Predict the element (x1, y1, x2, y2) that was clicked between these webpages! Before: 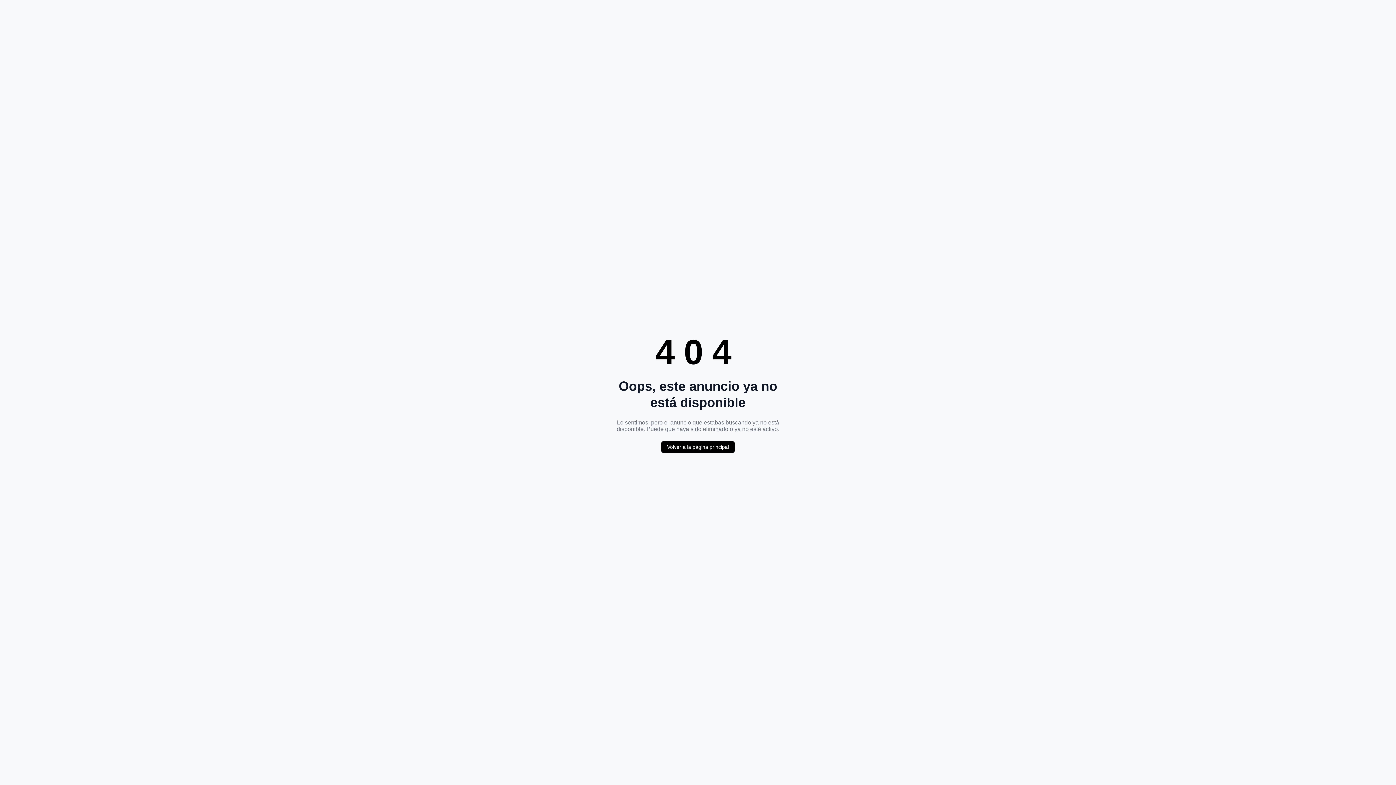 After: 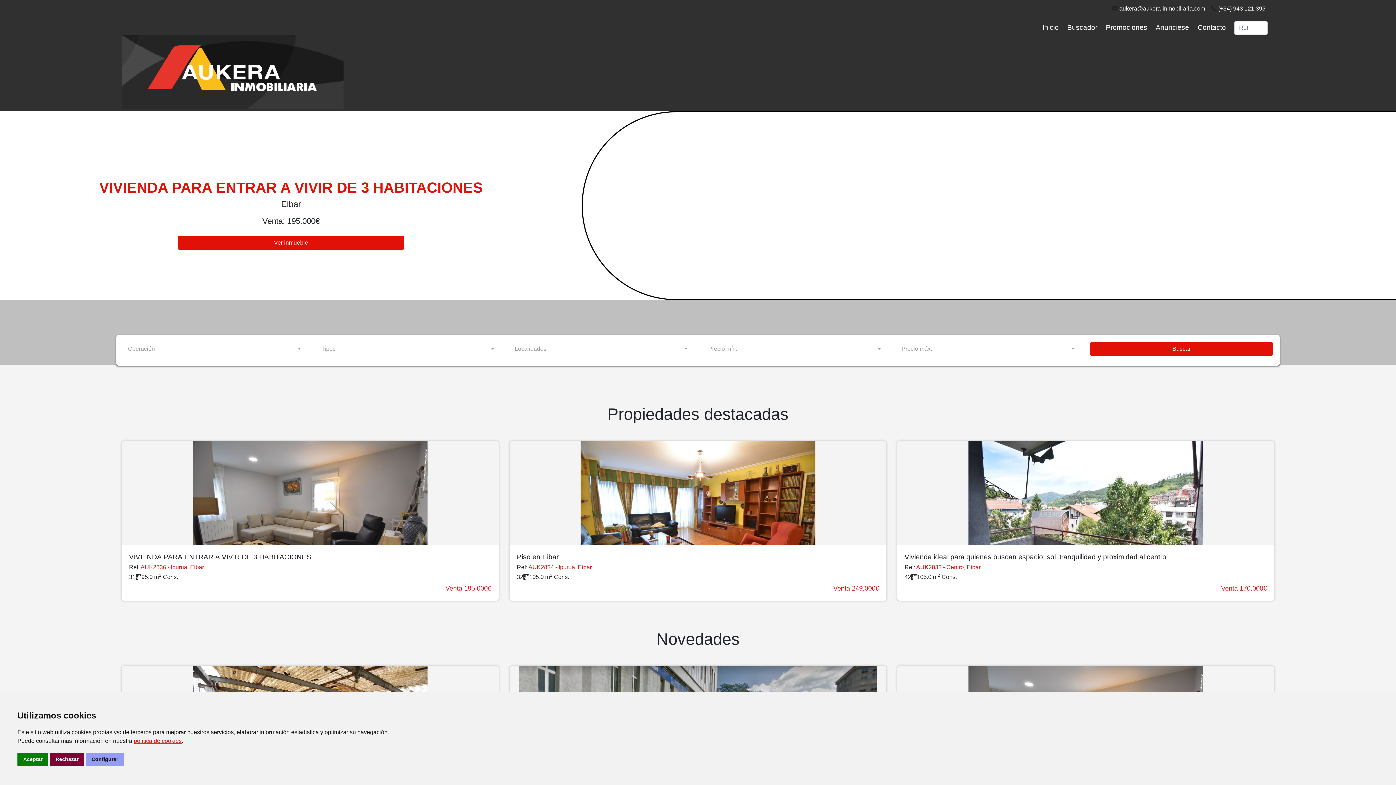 Action: bbox: (661, 441, 734, 453) label: Volver a la página principal